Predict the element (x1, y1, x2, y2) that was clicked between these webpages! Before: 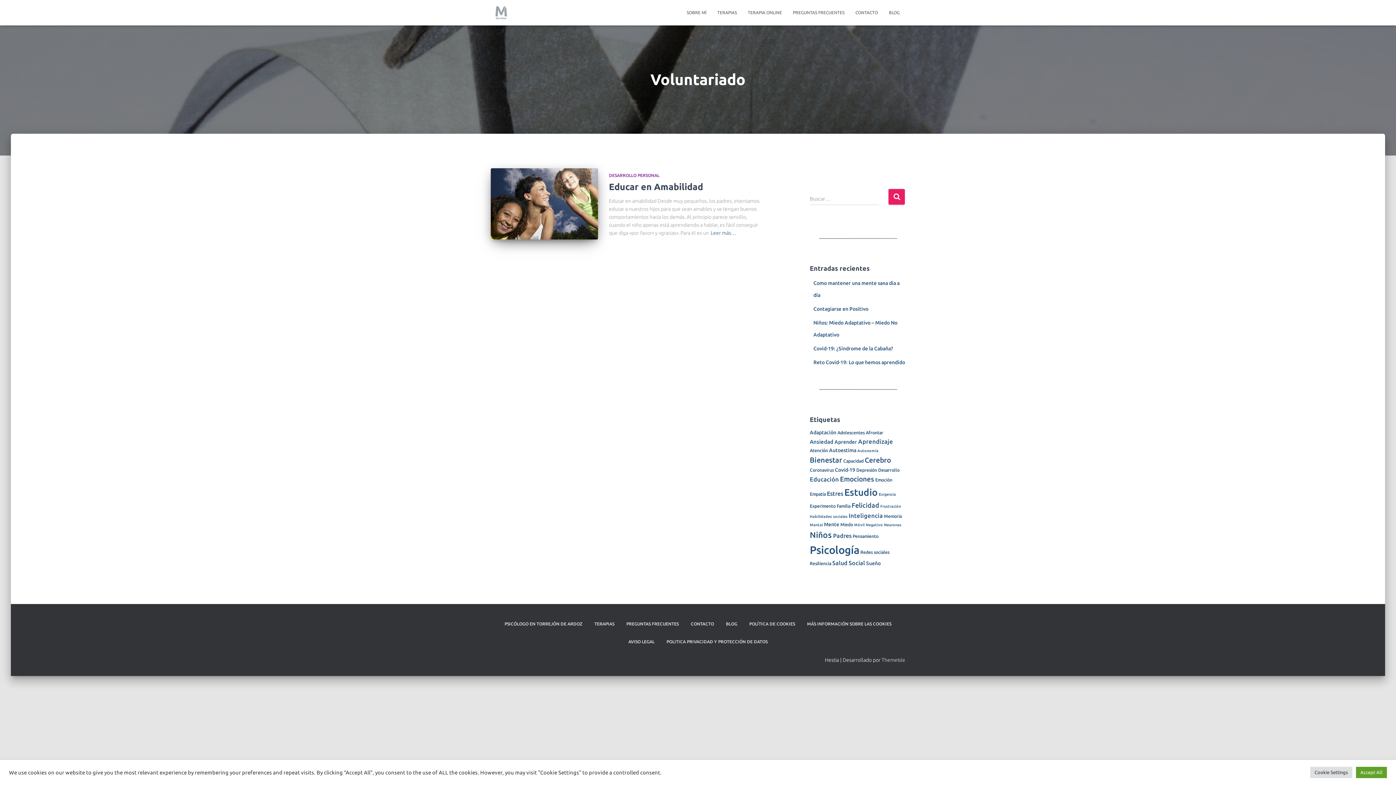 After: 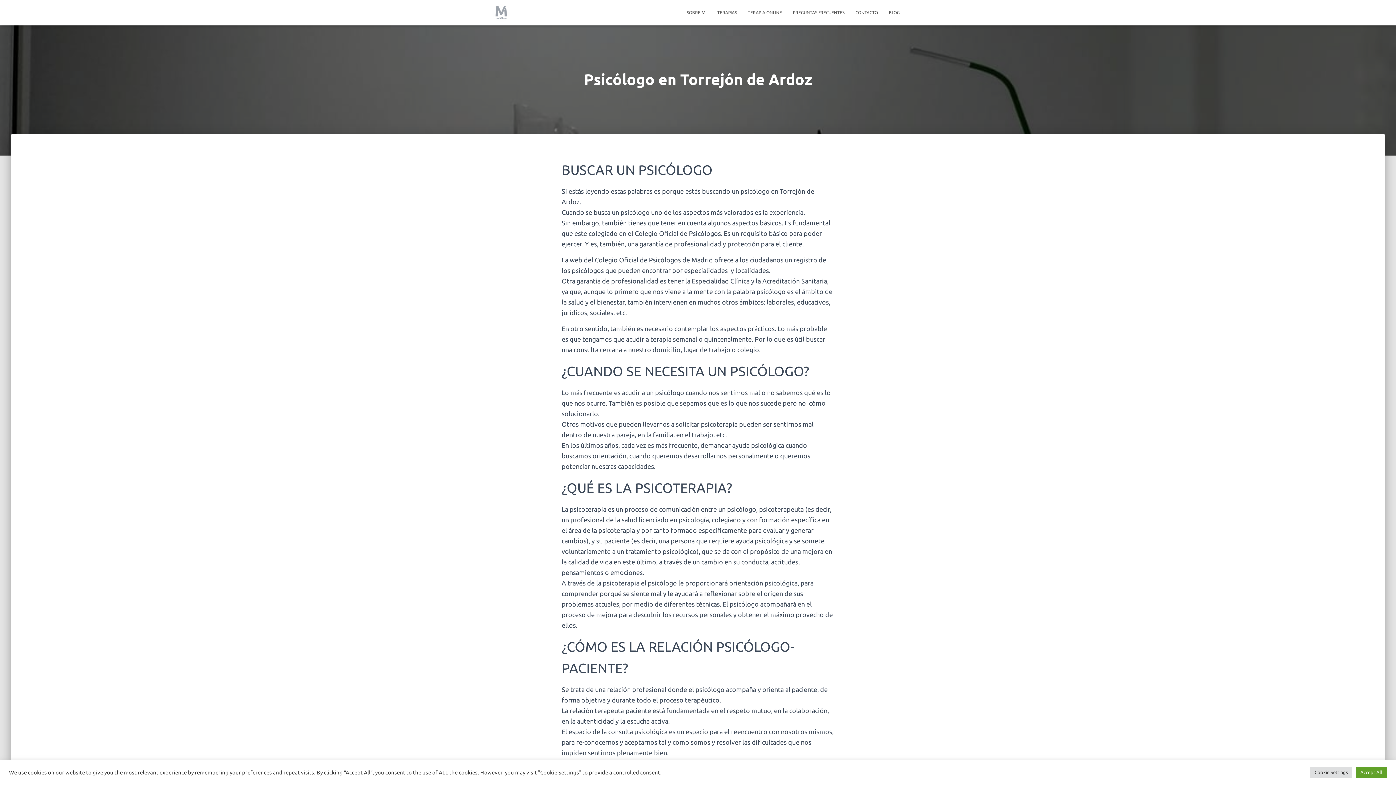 Action: bbox: (499, 615, 588, 633) label: PSICÓLOGO EN TORREJÓN DE ARDOZ